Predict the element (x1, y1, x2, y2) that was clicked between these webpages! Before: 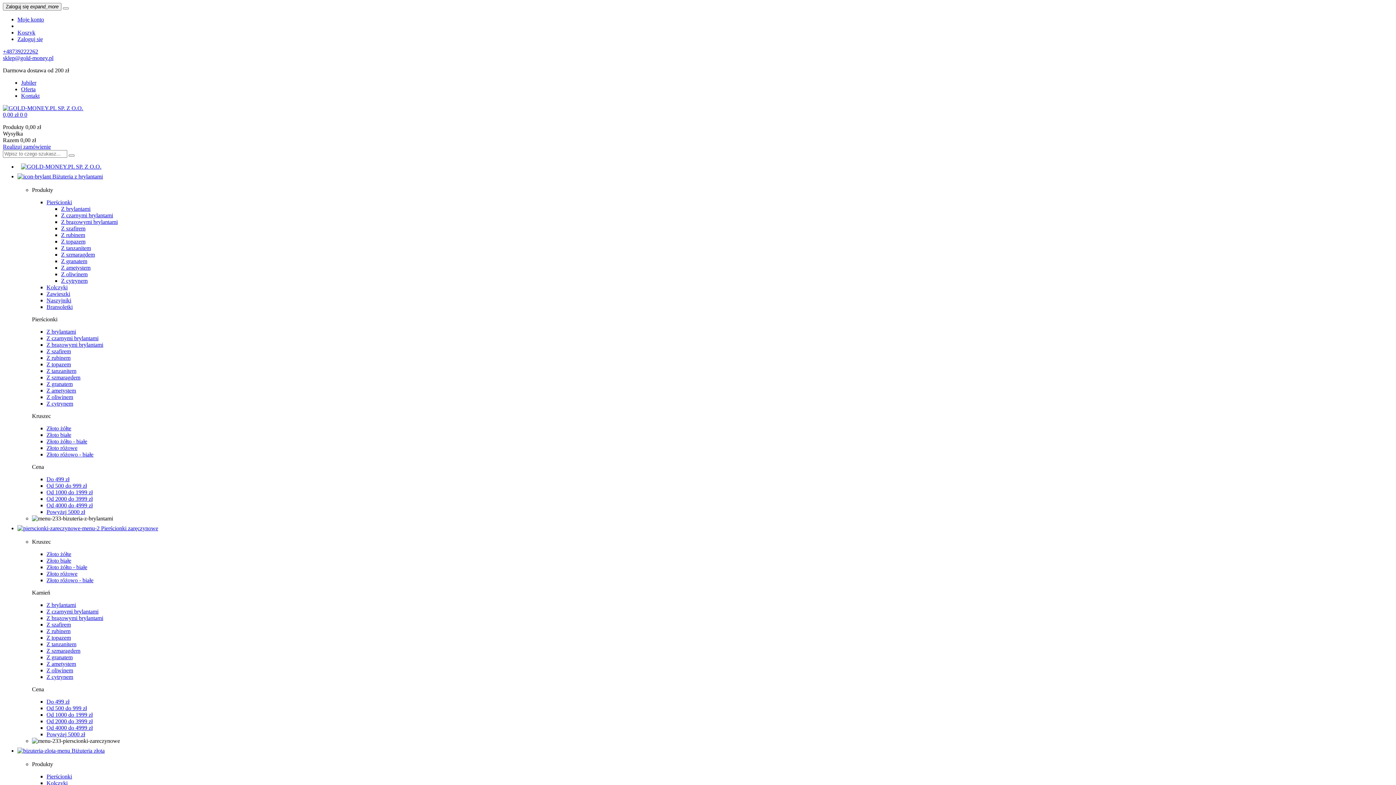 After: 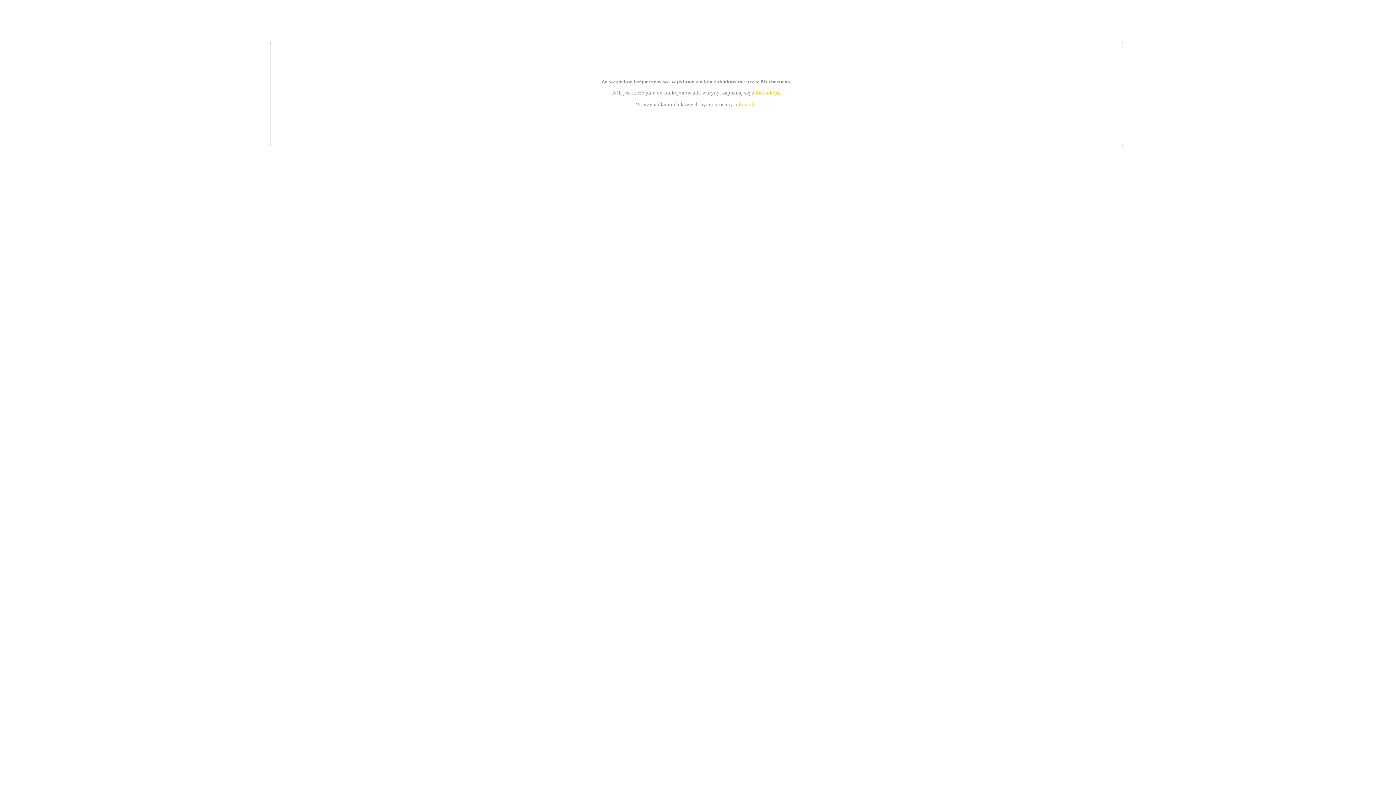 Action: label: Złoto białe bbox: (46, 557, 71, 564)